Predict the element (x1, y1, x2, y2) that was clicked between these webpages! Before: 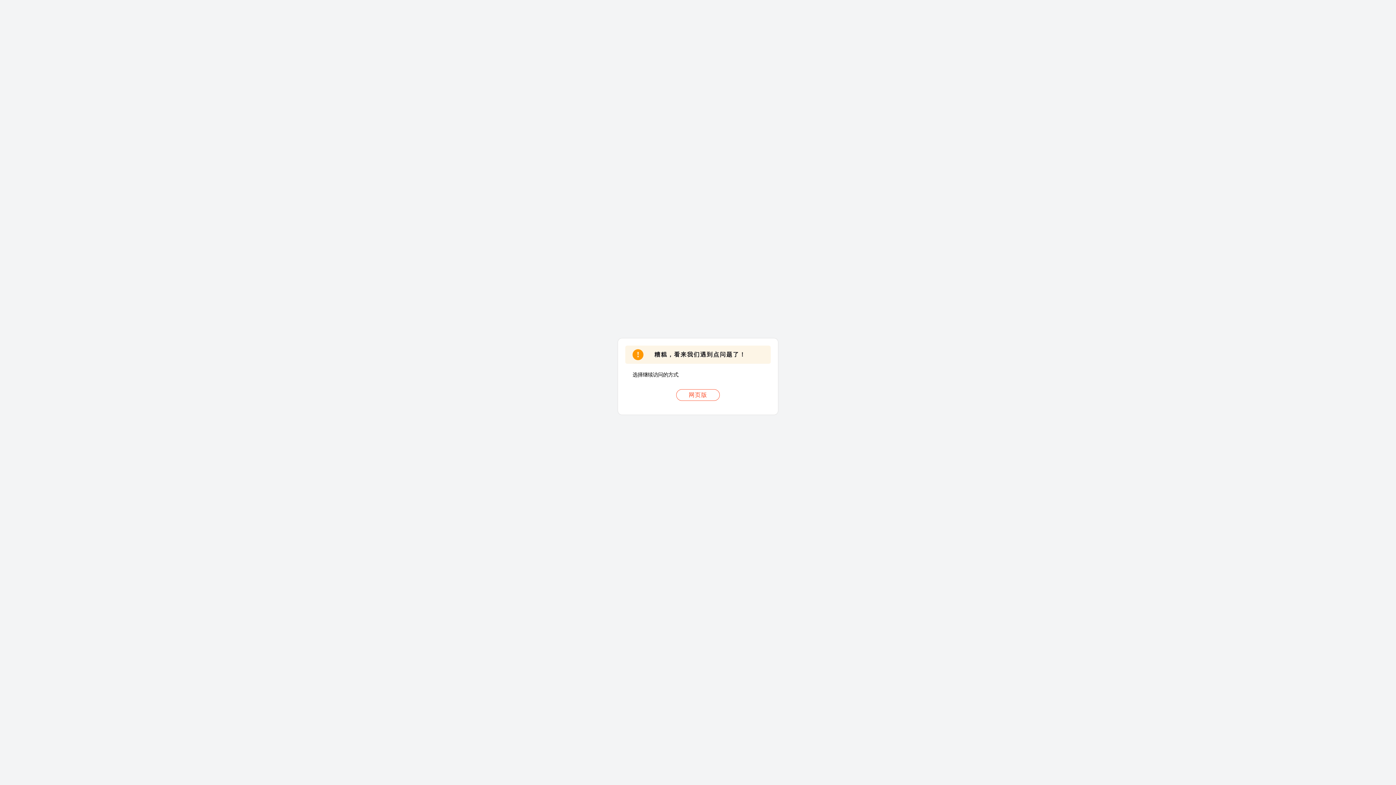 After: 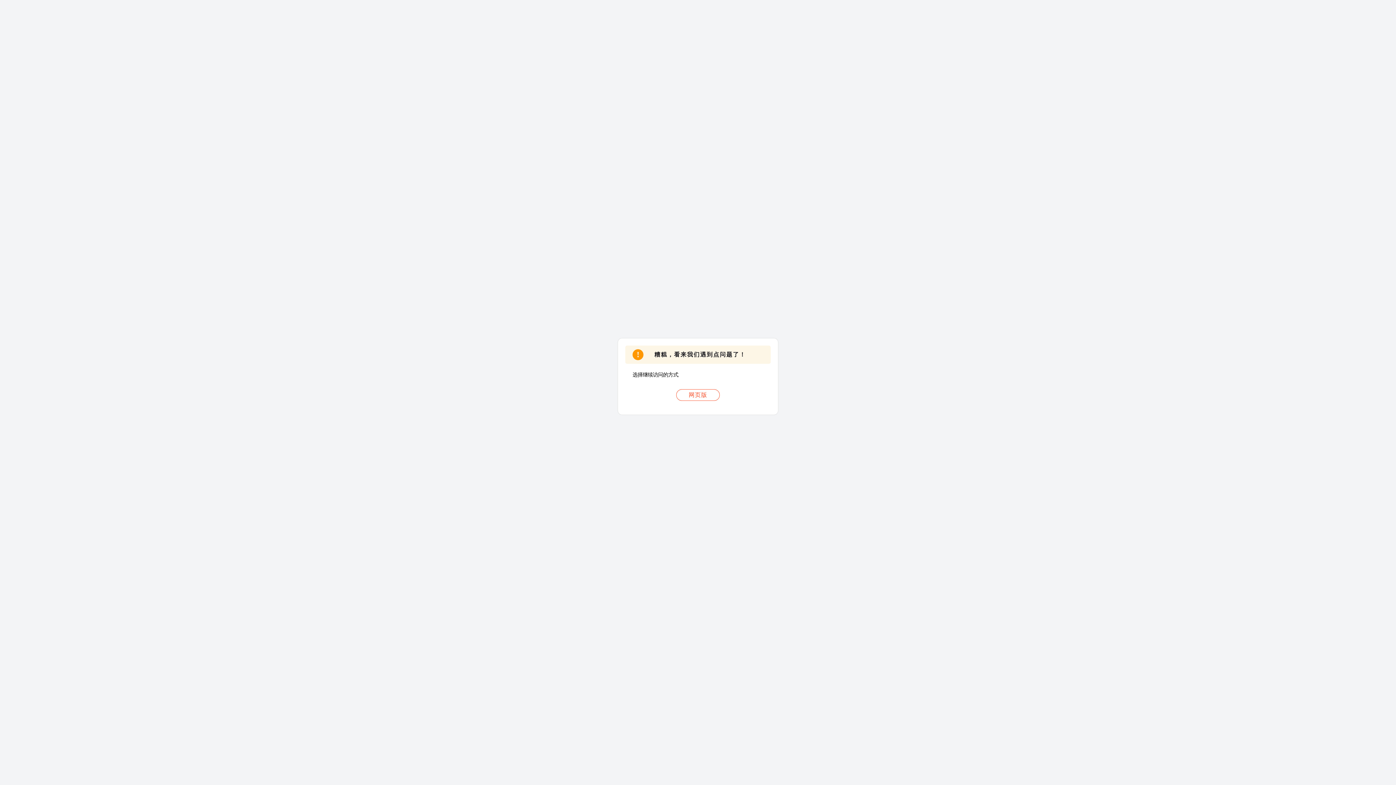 Action: bbox: (676, 389, 720, 401) label: 网页版